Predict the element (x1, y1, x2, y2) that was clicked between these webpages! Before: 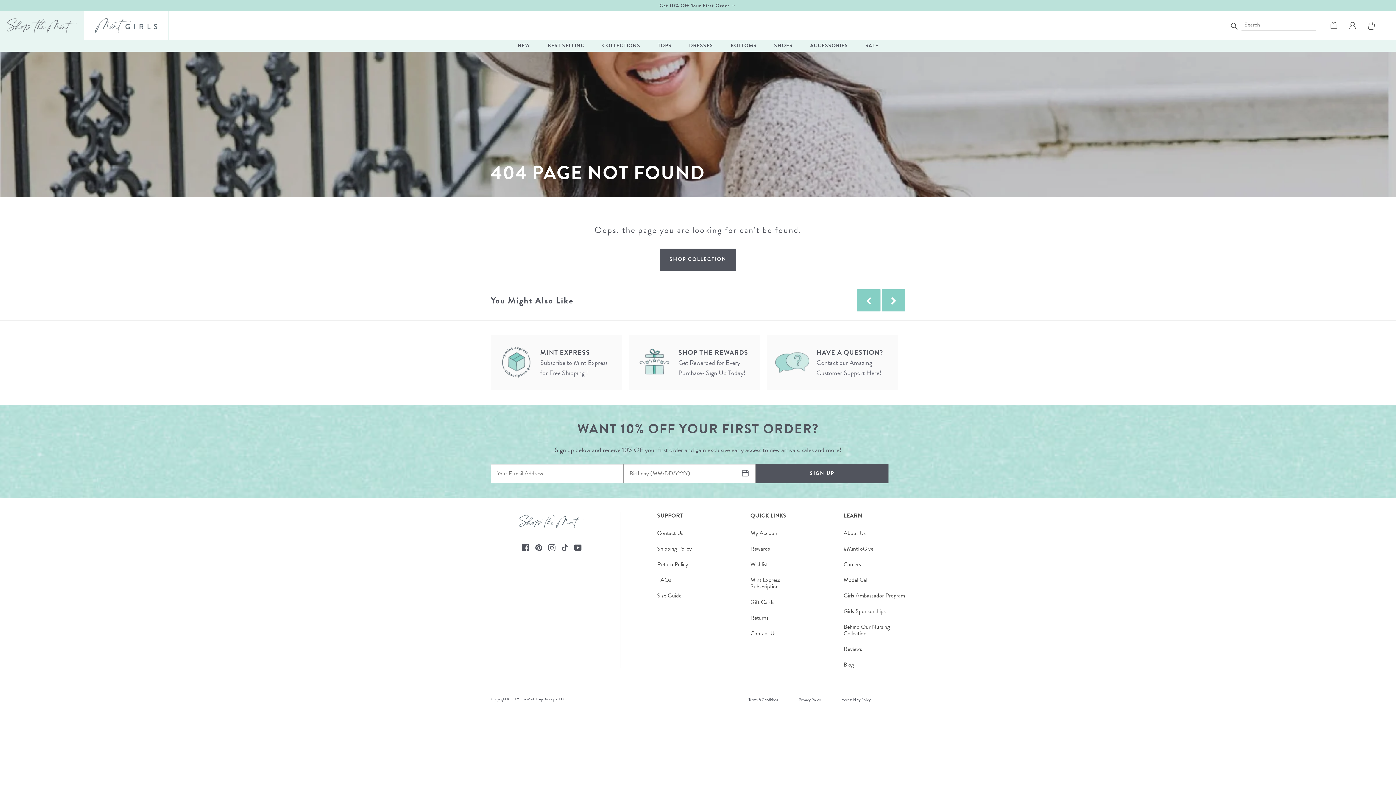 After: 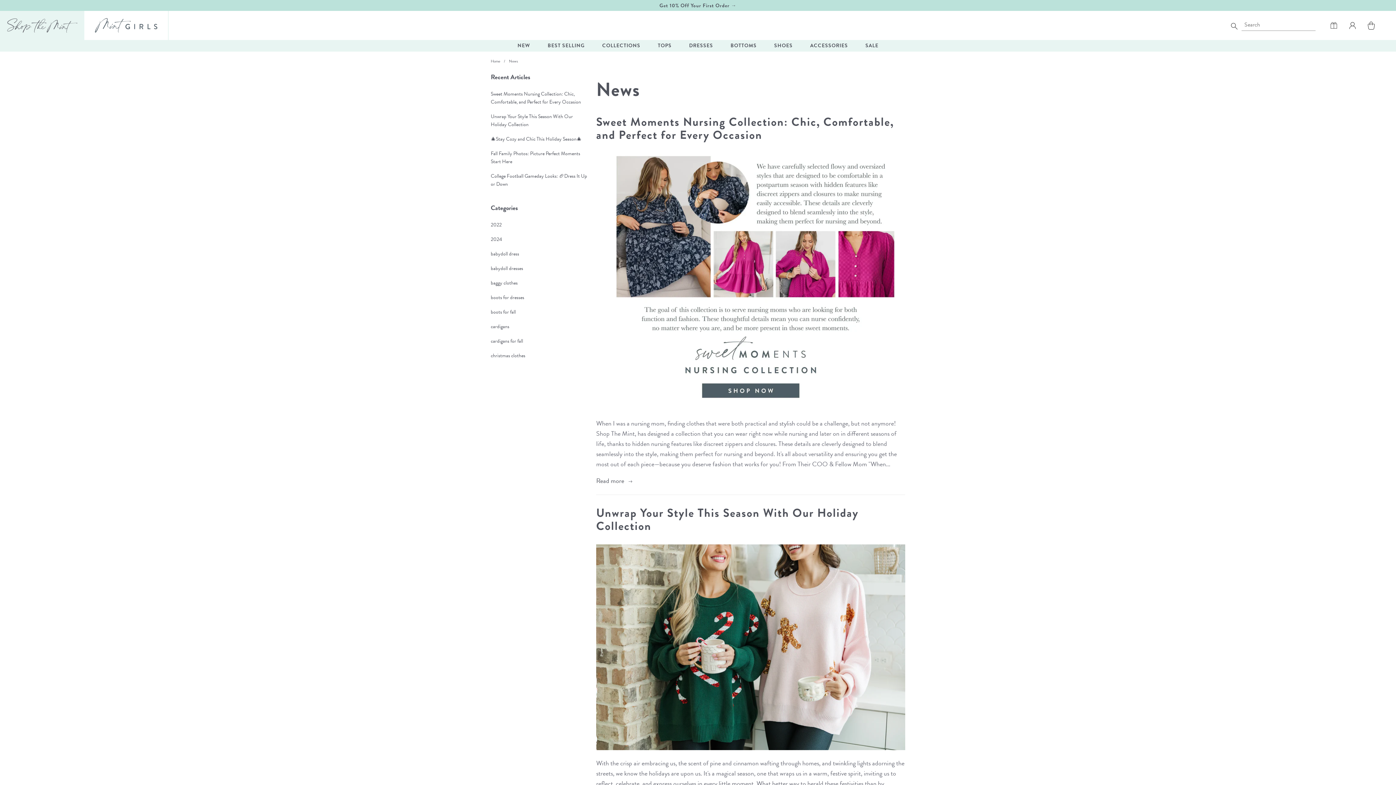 Action: label: Blog bbox: (843, 660, 853, 669)